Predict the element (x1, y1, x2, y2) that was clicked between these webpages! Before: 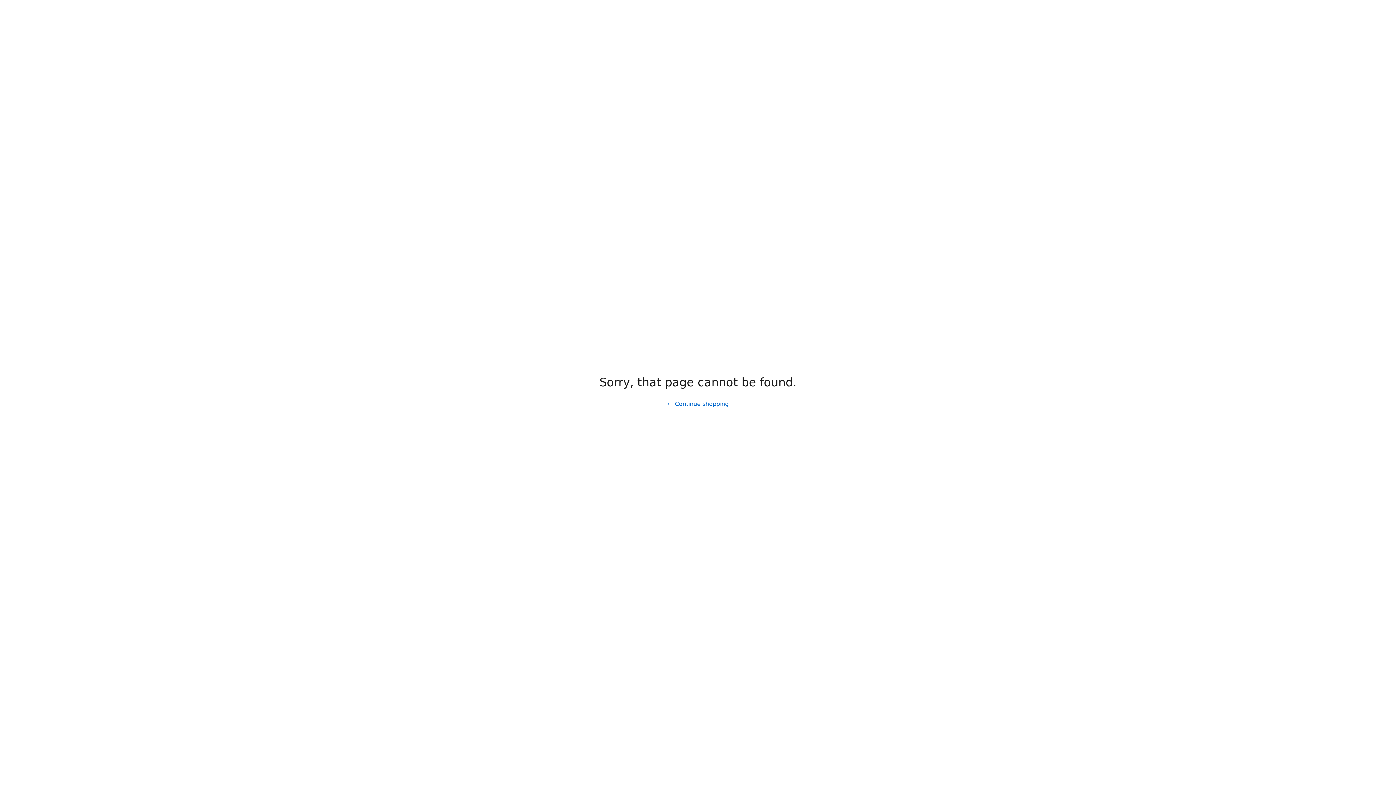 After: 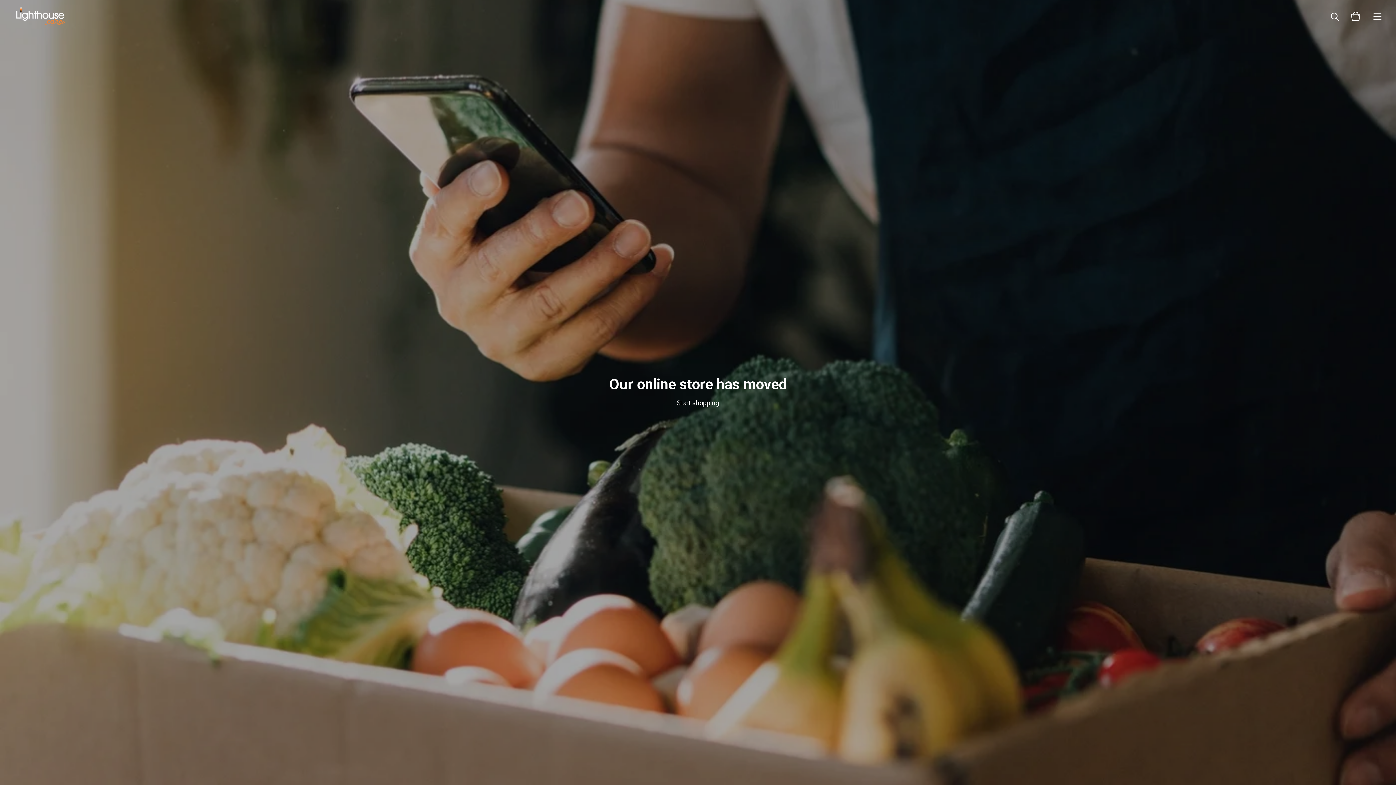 Action: bbox: (661, 397, 734, 411) label: Continue shopping